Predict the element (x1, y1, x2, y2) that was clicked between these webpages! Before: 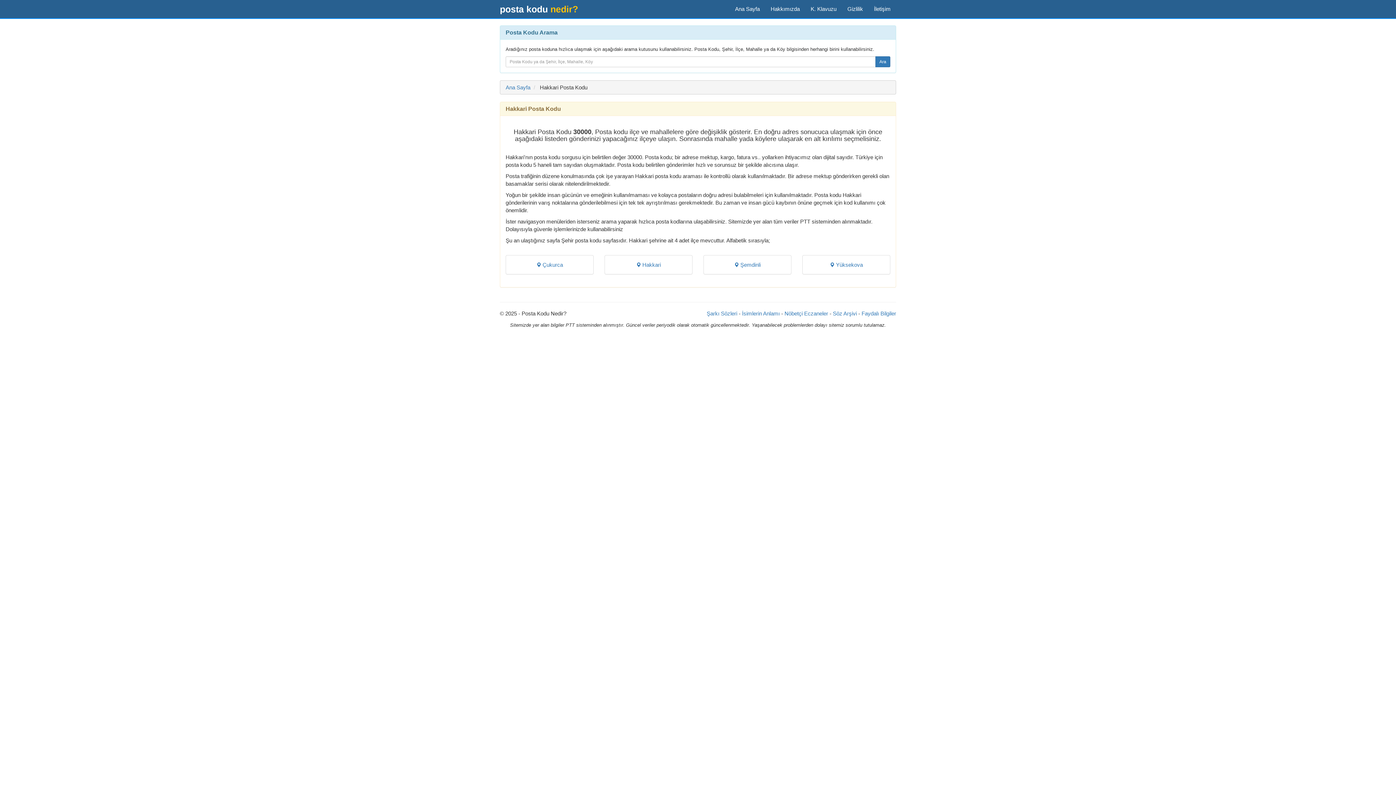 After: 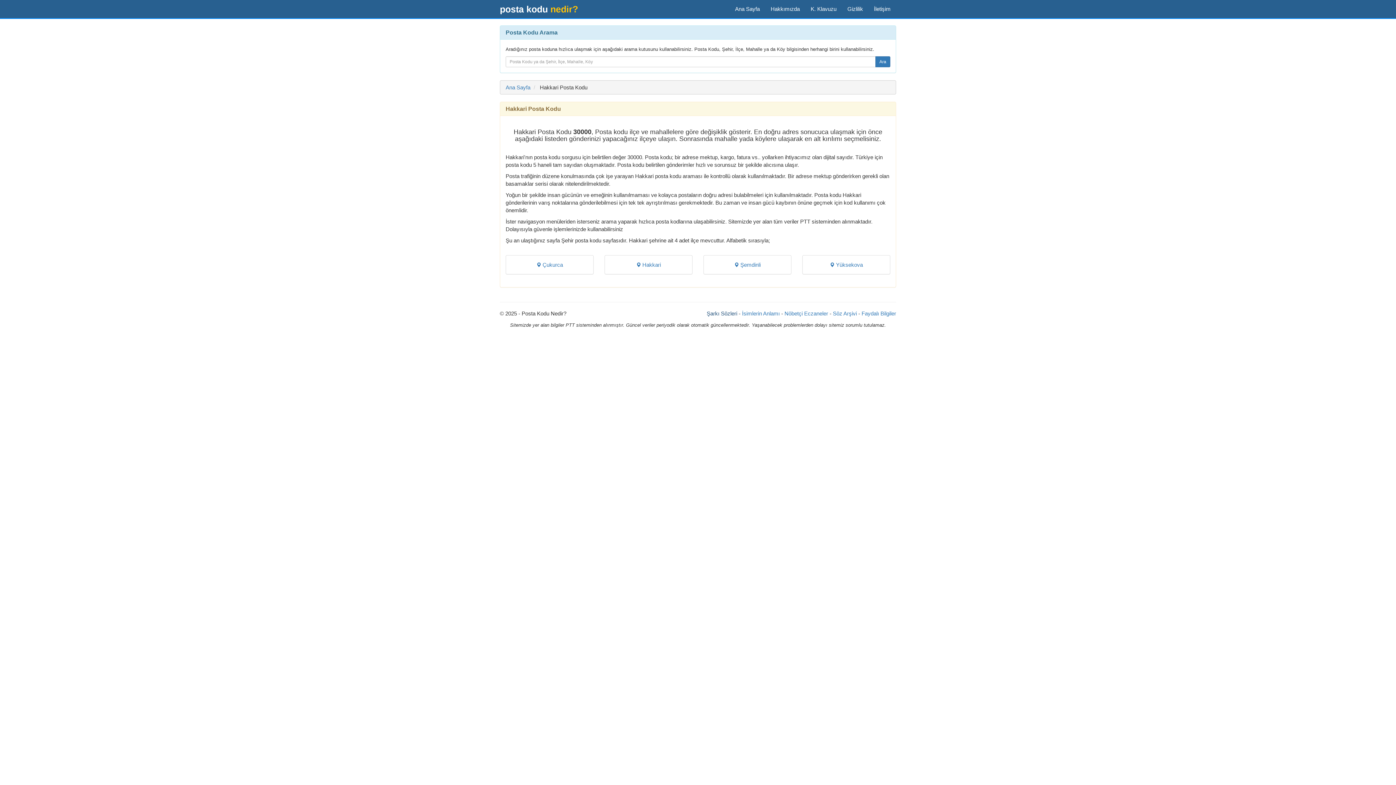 Action: label: Şarkı Sözleri bbox: (706, 310, 737, 316)